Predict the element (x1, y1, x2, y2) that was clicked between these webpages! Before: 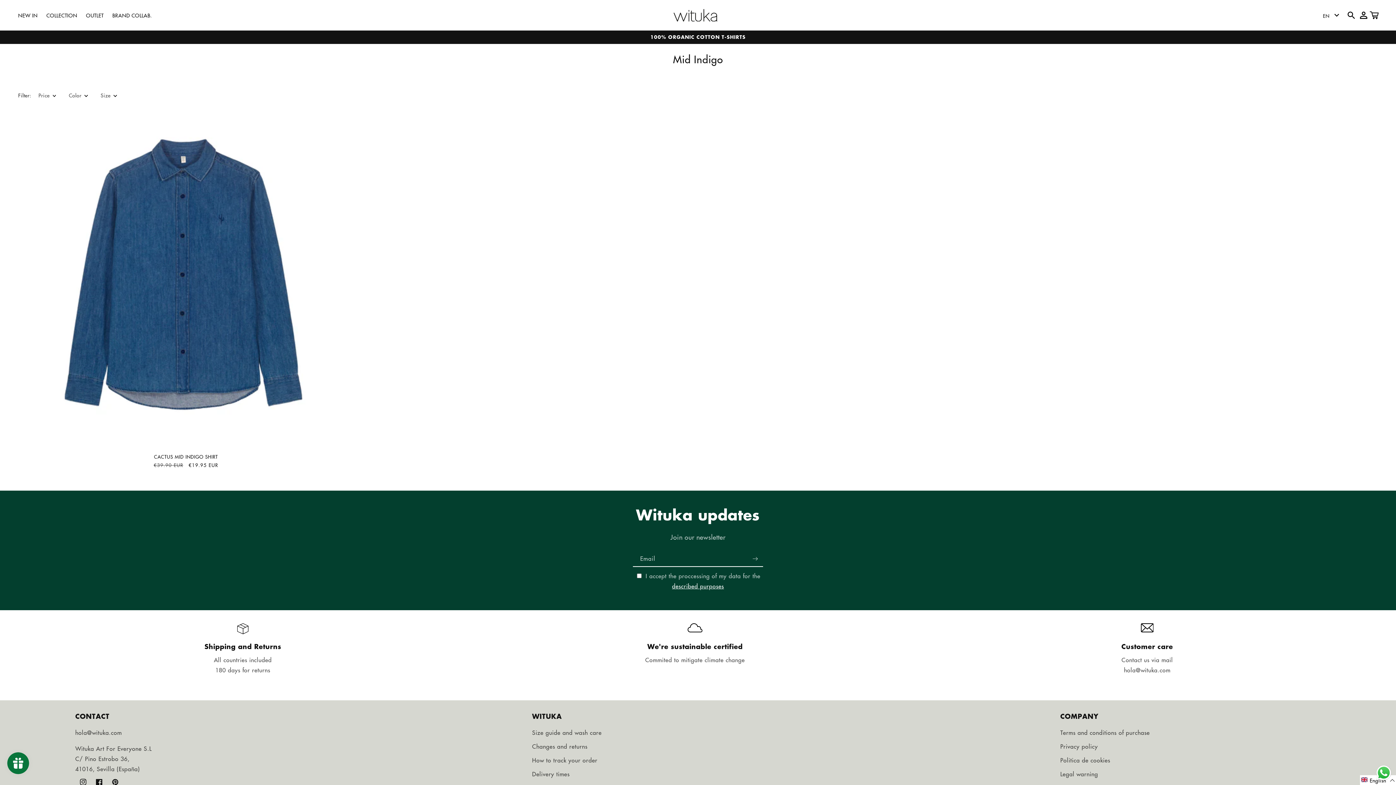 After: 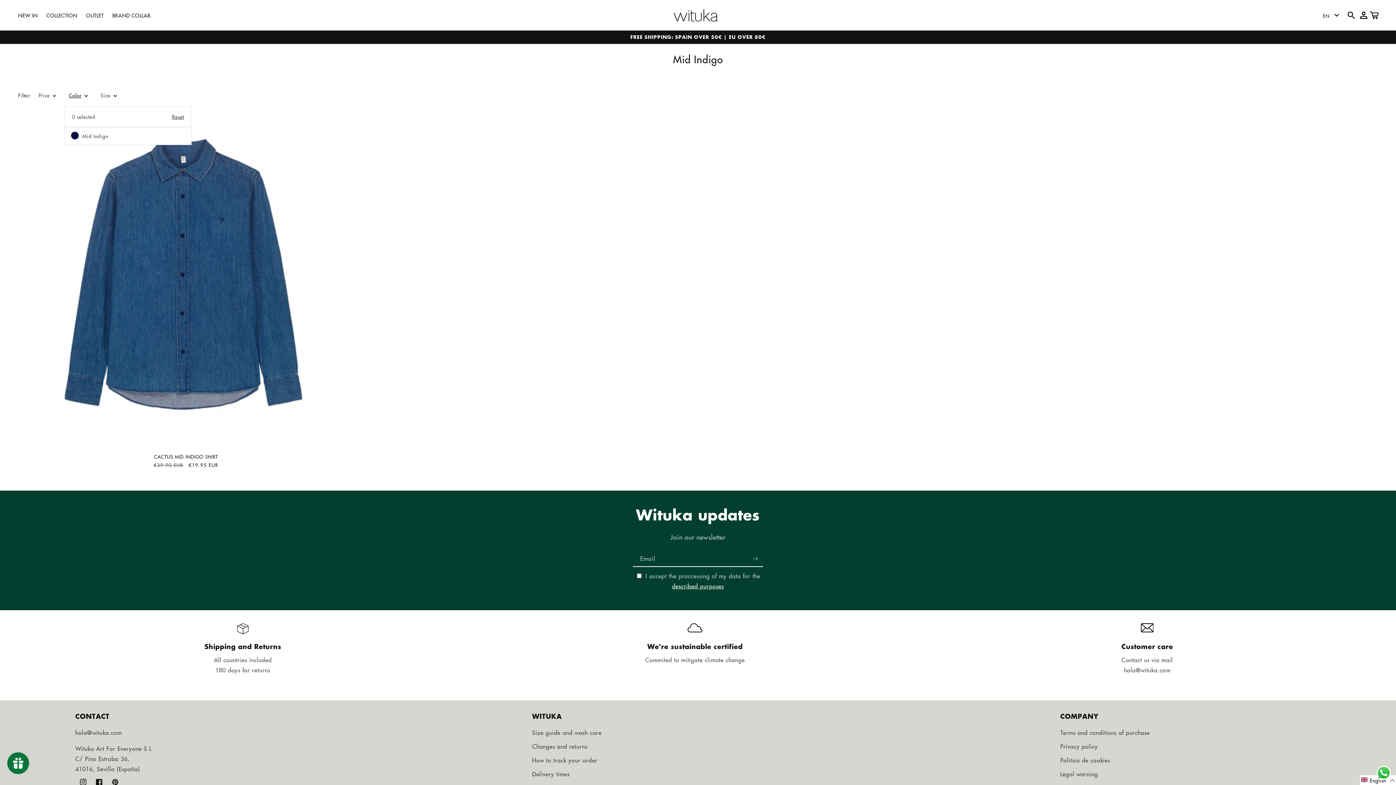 Action: bbox: (68, 91, 87, 99) label: Color (0 selected)